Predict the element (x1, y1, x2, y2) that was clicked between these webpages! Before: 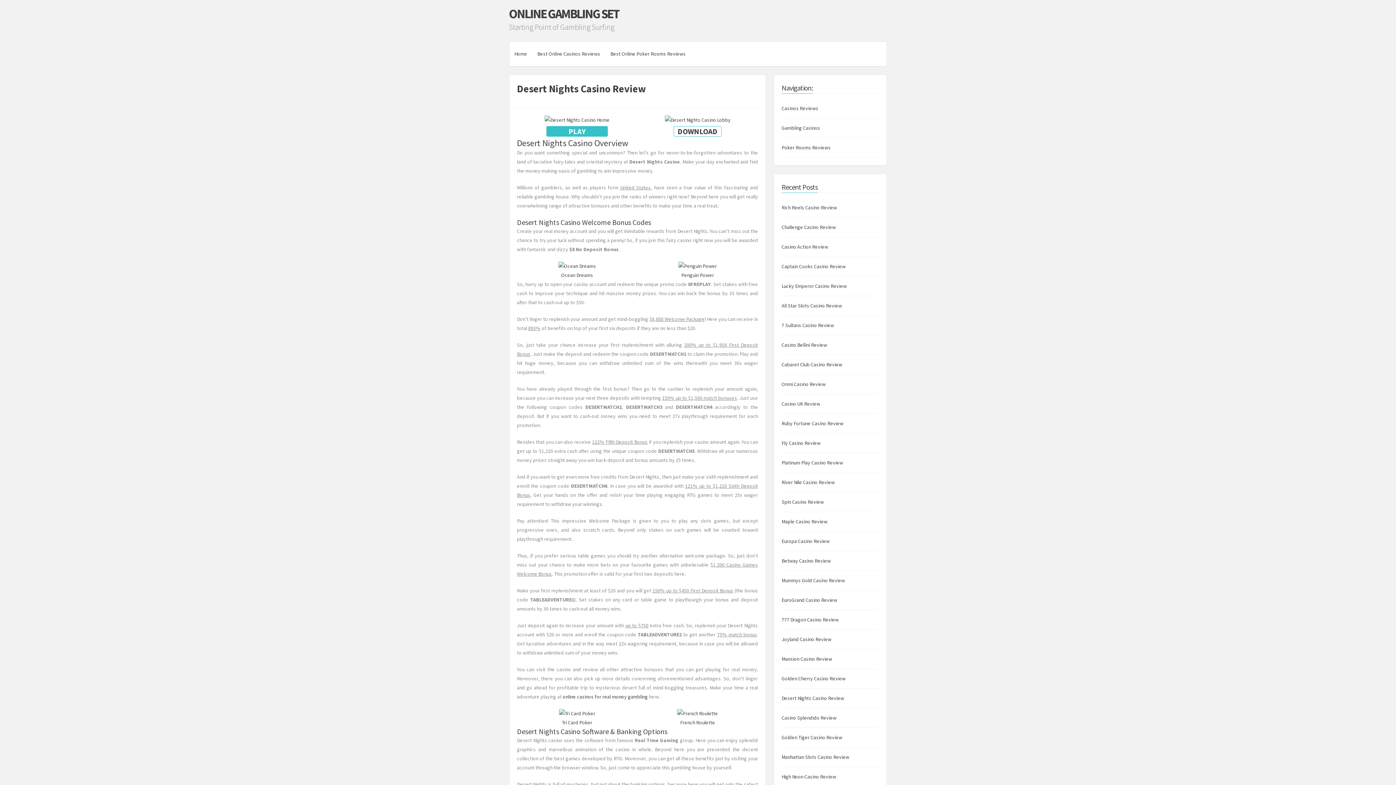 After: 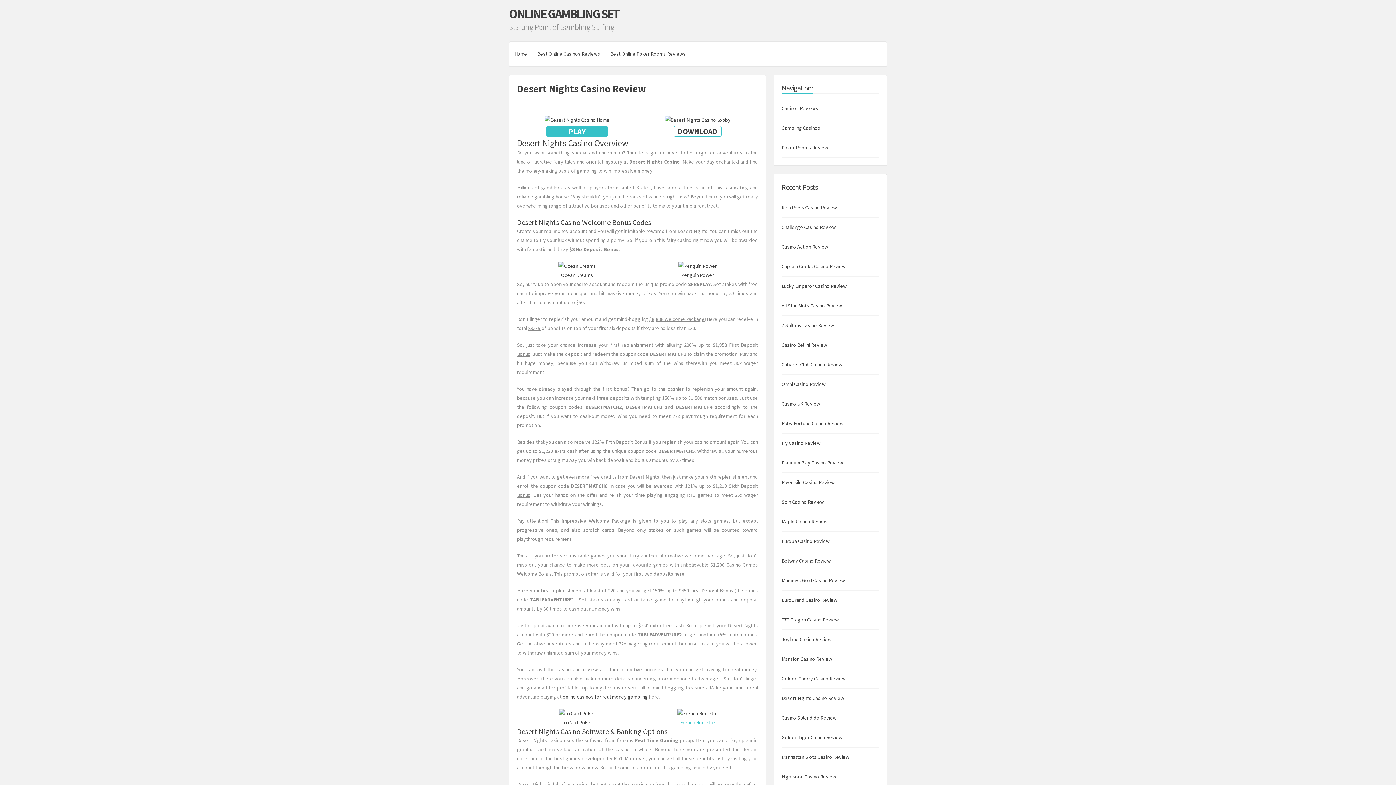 Action: label: French Roulette bbox: (680, 719, 715, 726)